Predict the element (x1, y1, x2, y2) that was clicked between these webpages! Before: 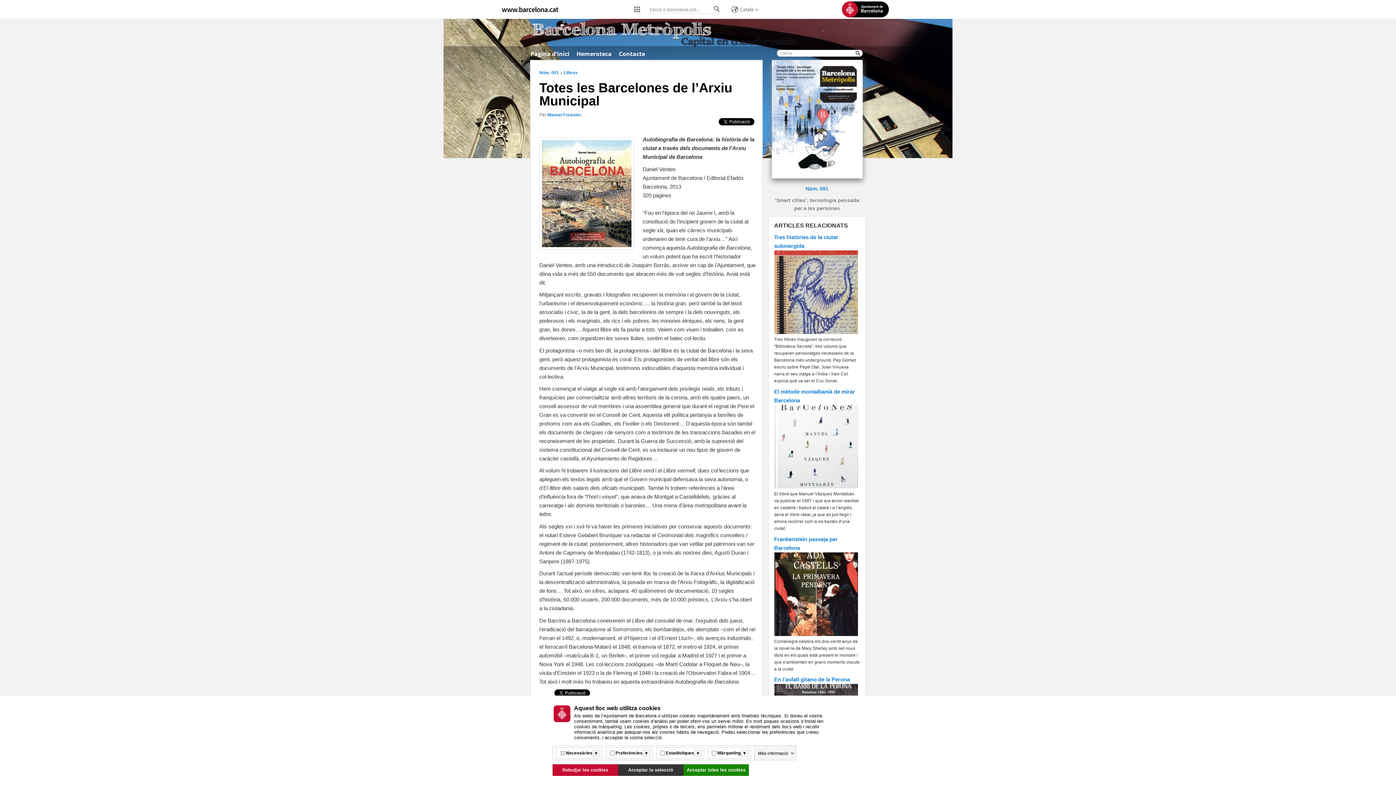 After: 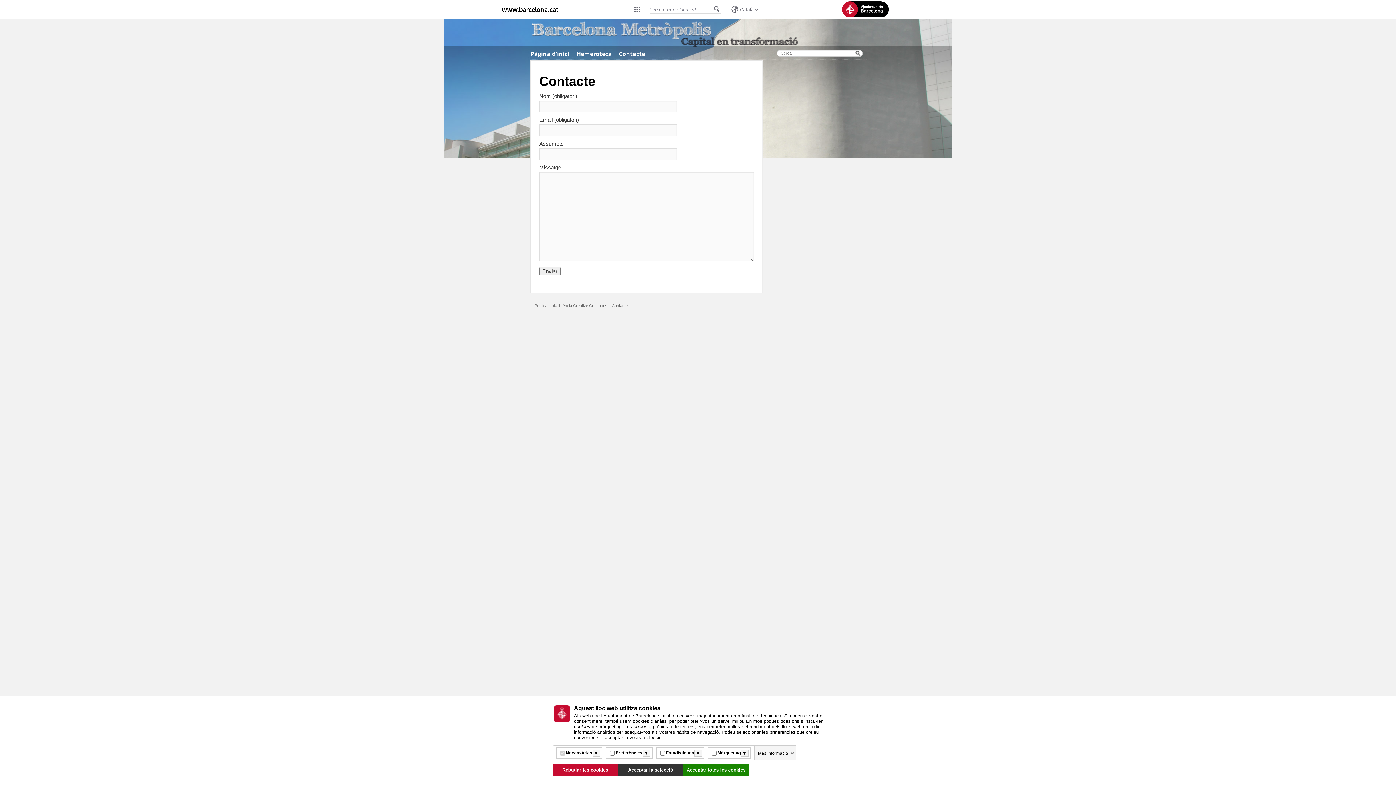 Action: label: Contacte bbox: (619, 49, 652, 60)